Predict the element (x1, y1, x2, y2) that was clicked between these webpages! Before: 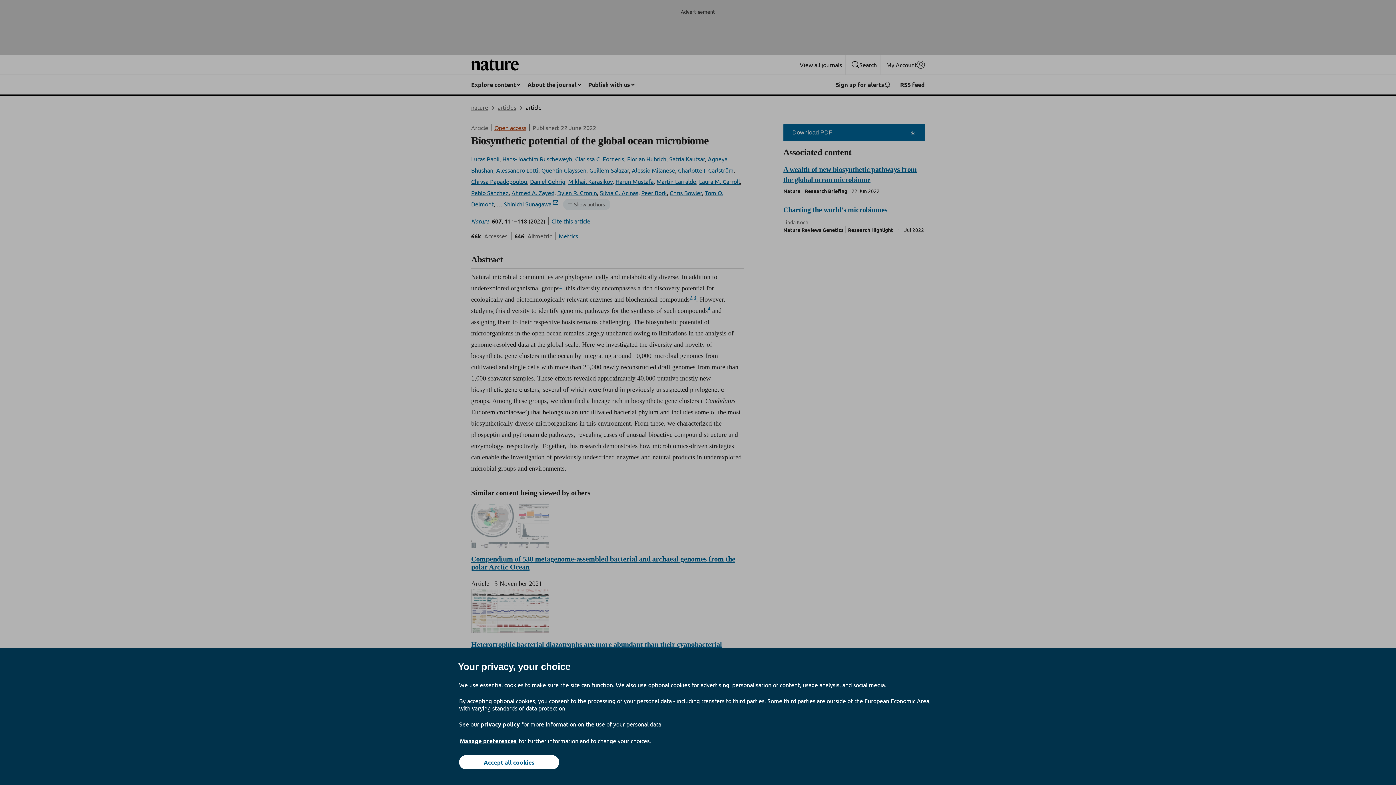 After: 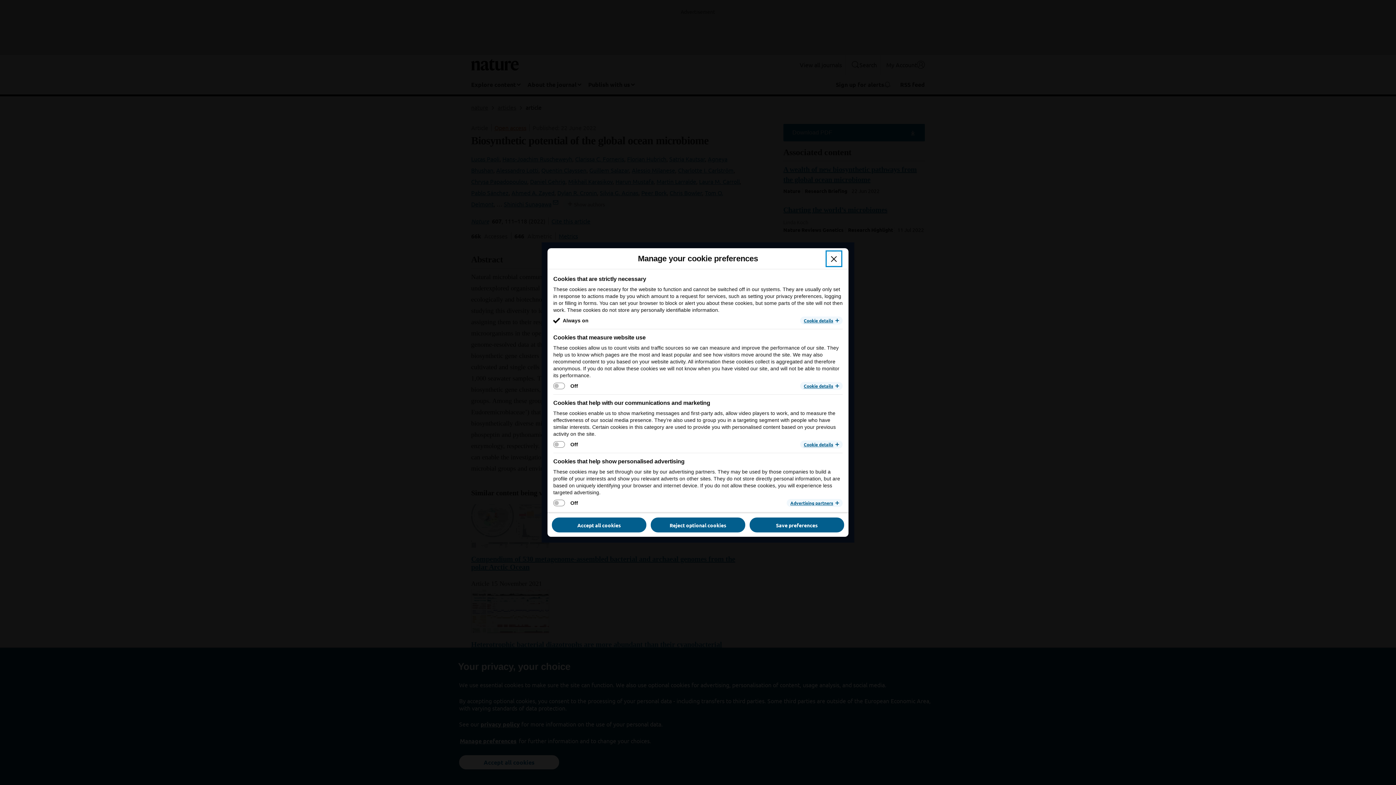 Action: label: Manage preferences bbox: (459, 737, 517, 745)